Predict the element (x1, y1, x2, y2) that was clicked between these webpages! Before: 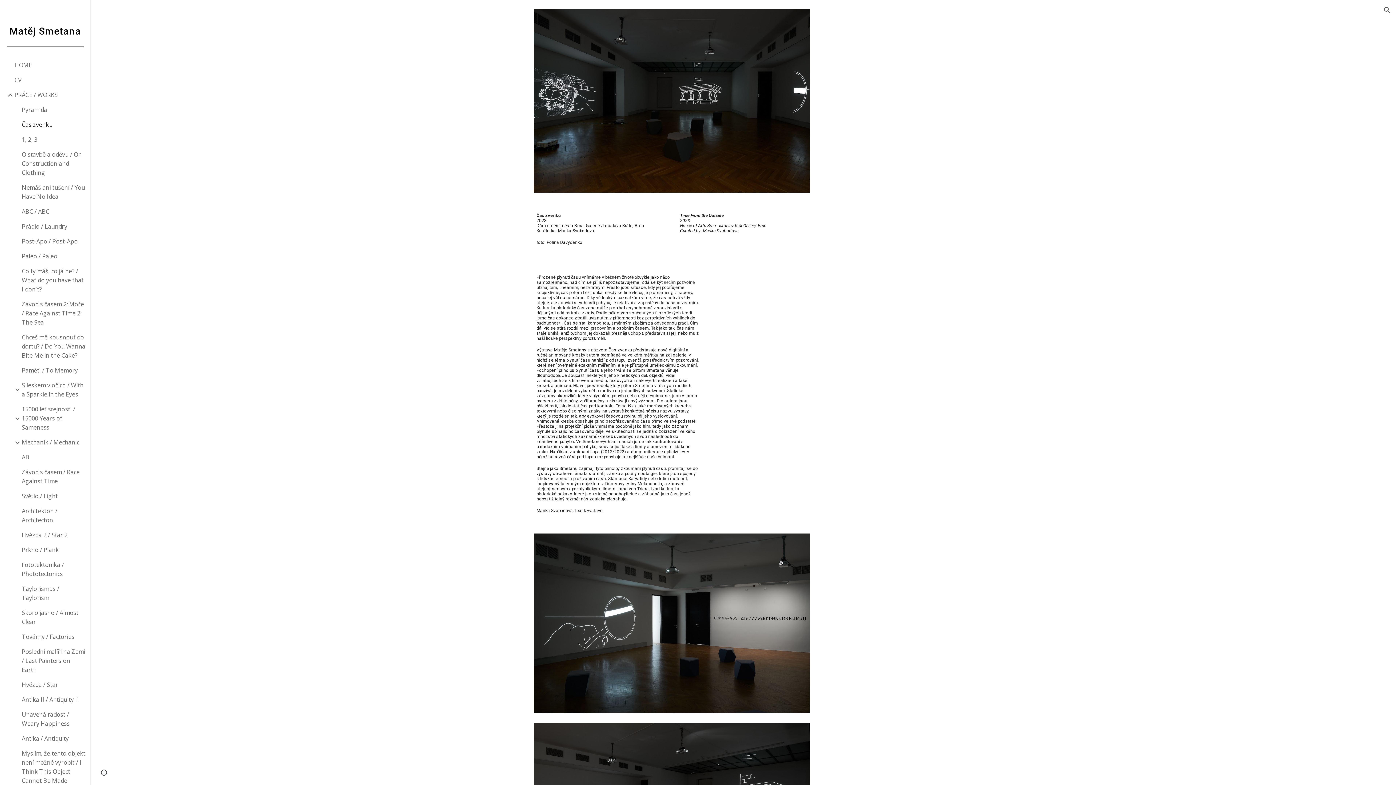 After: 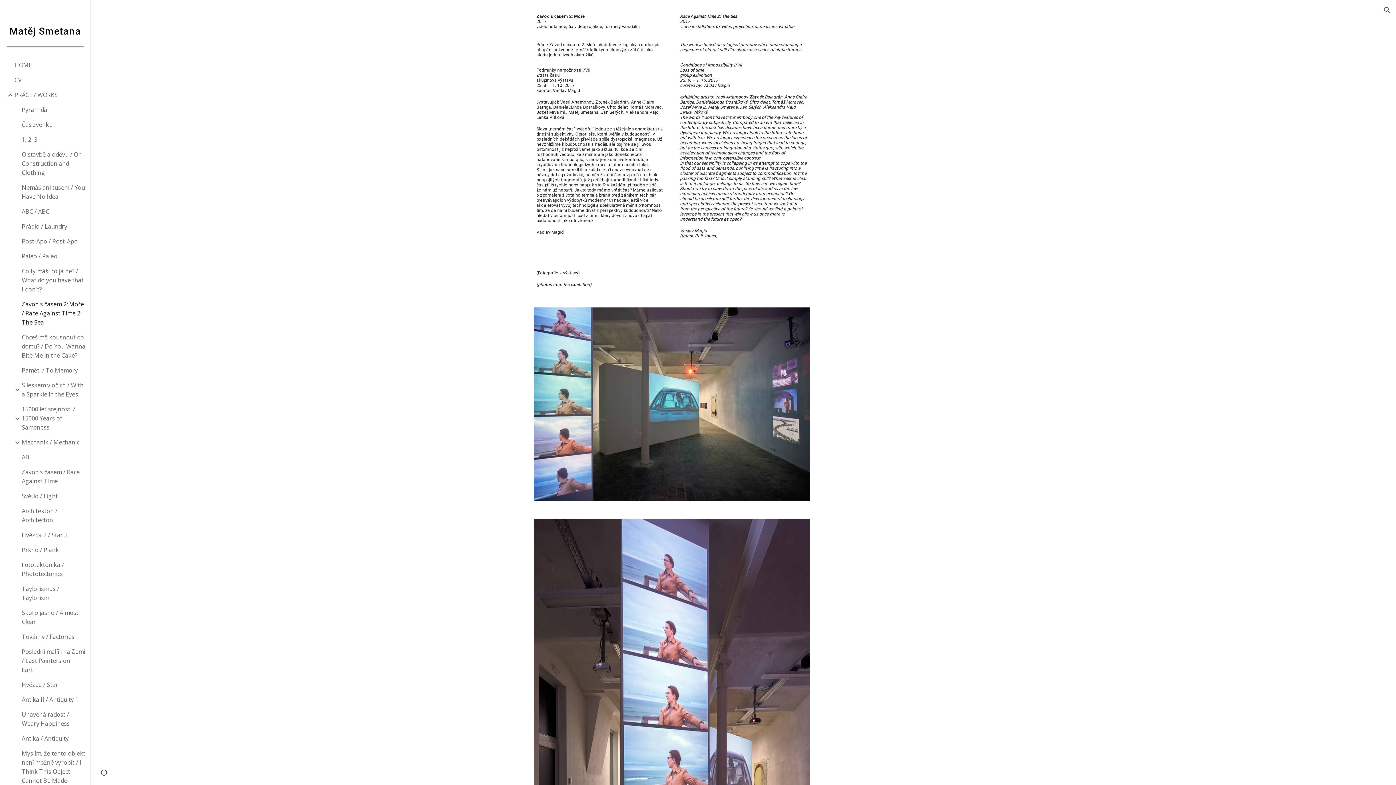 Action: bbox: (20, 297, 86, 330) label: Závod s časem 2: Moře / Race Against Time 2: The Sea